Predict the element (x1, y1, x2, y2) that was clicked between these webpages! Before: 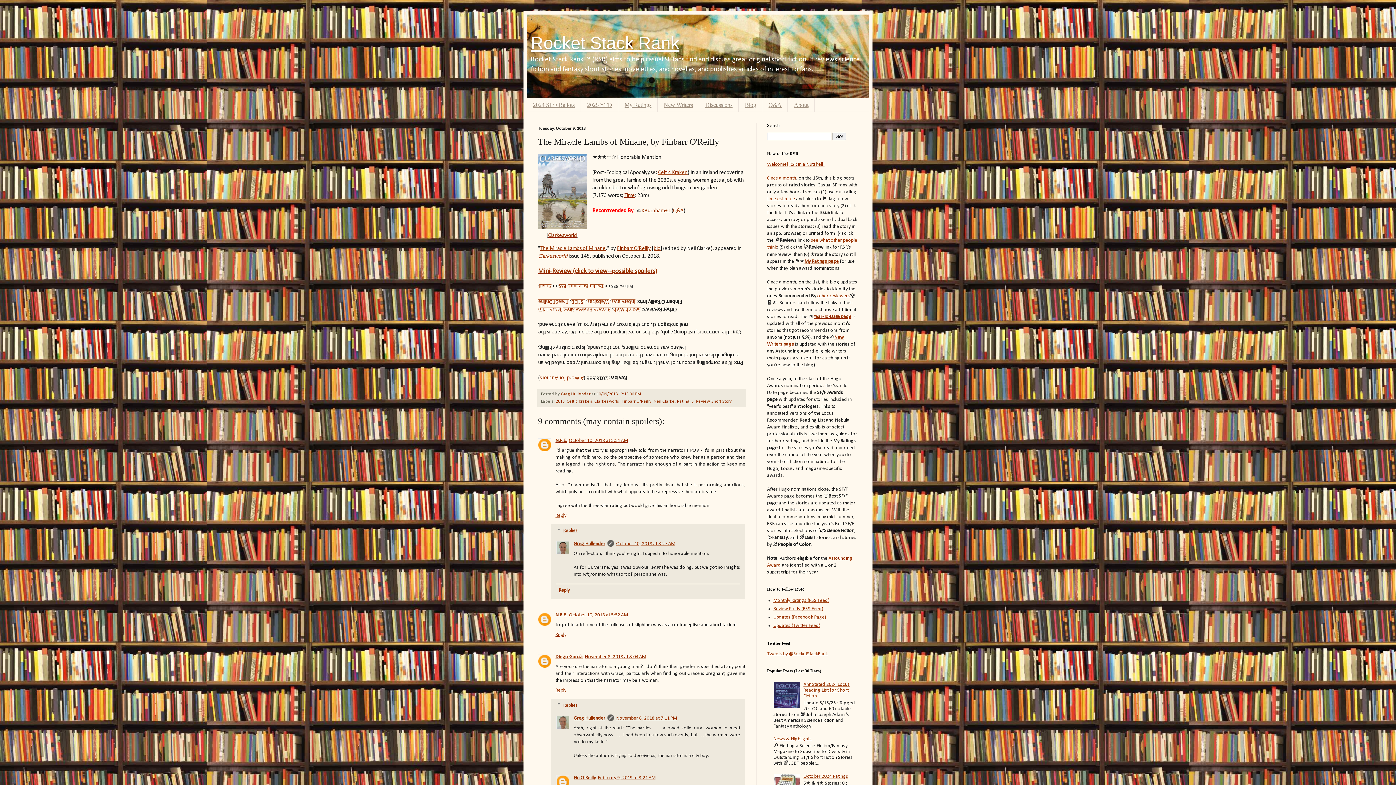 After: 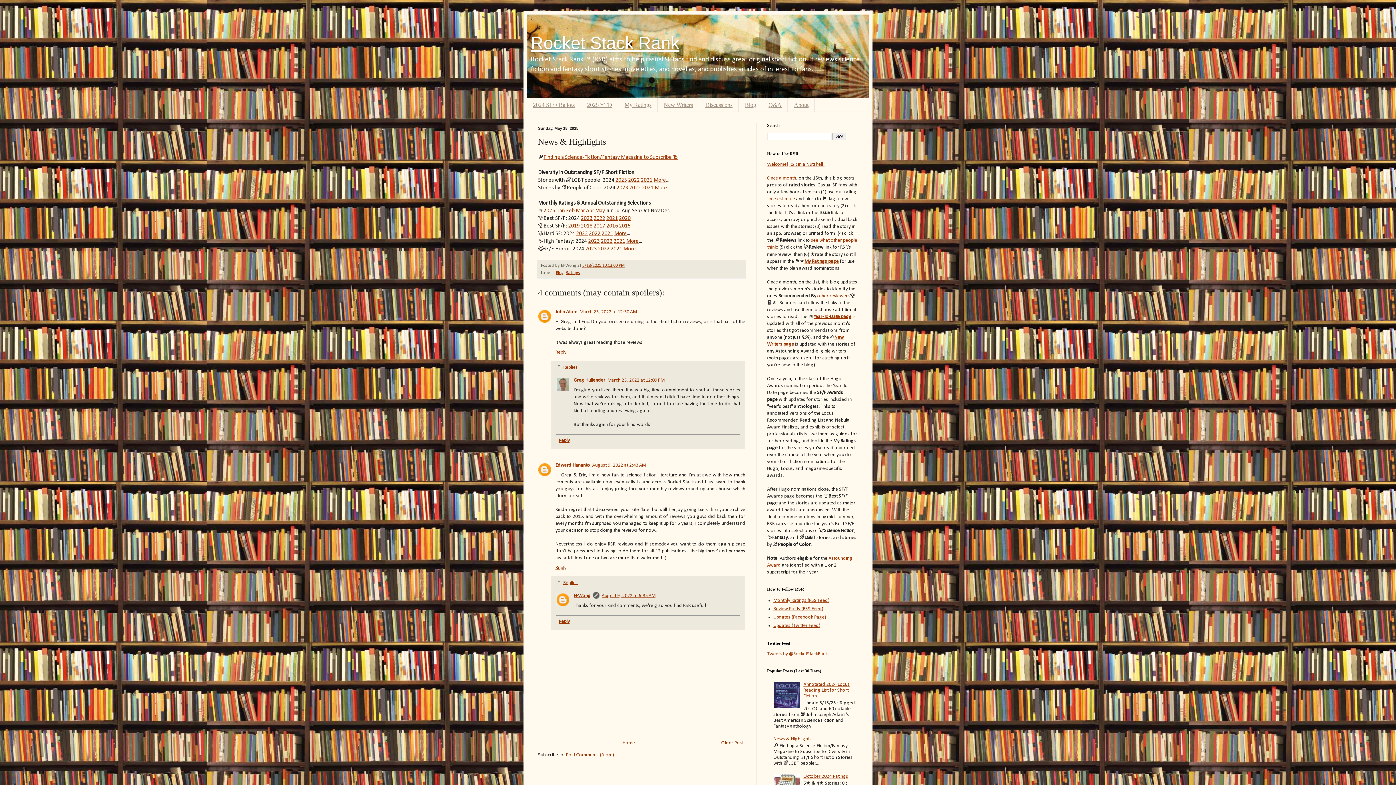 Action: label: News & Highlights bbox: (773, 736, 811, 742)